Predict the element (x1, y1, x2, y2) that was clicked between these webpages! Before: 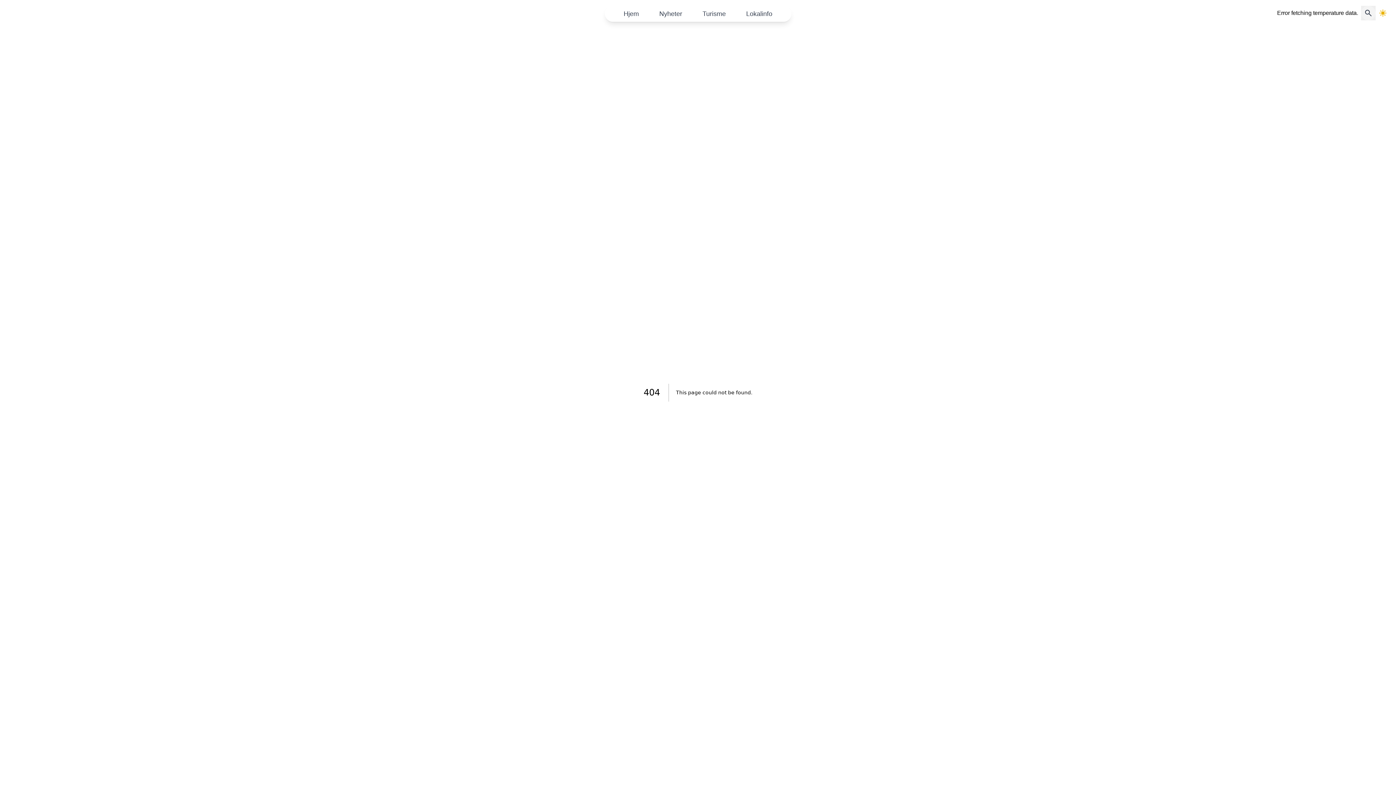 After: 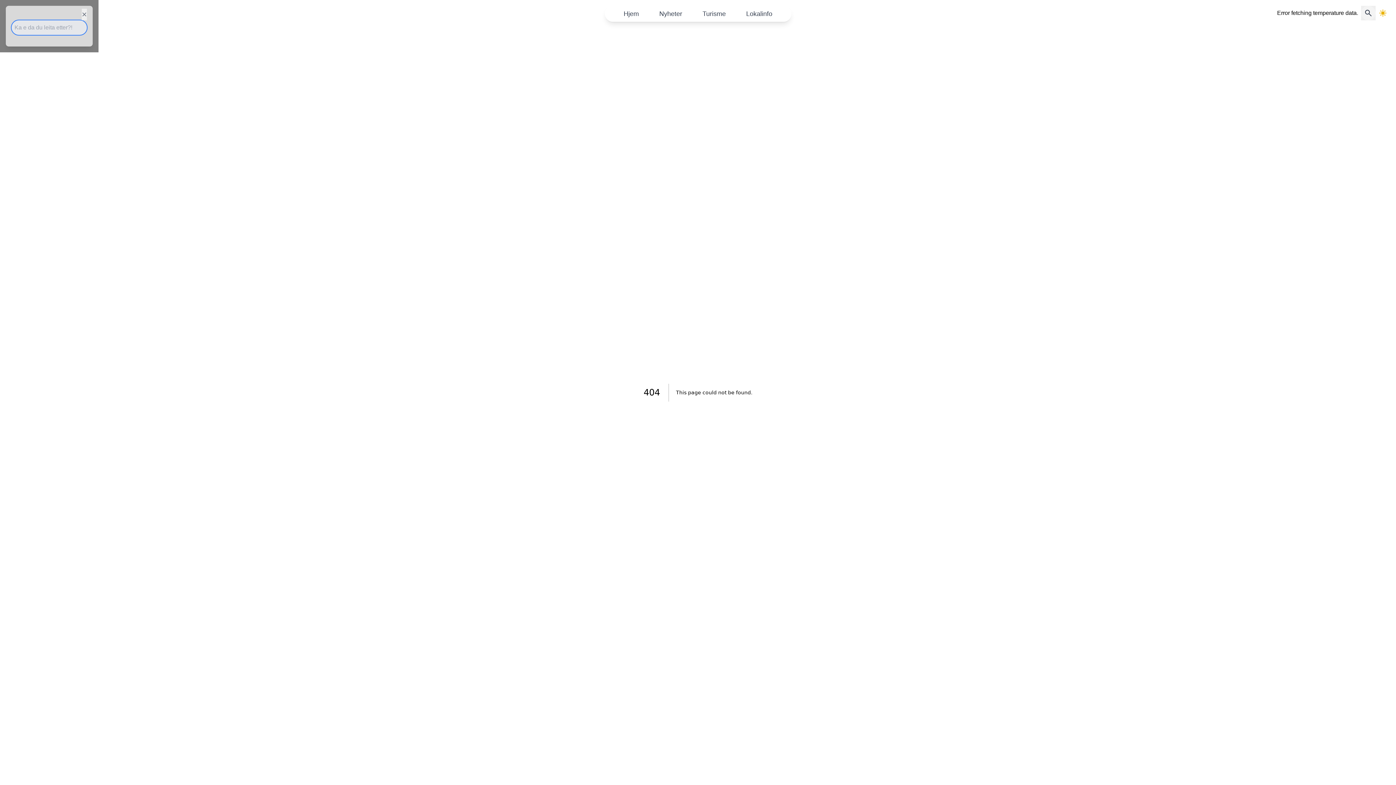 Action: bbox: (1361, 5, 1376, 20) label: Open search modal